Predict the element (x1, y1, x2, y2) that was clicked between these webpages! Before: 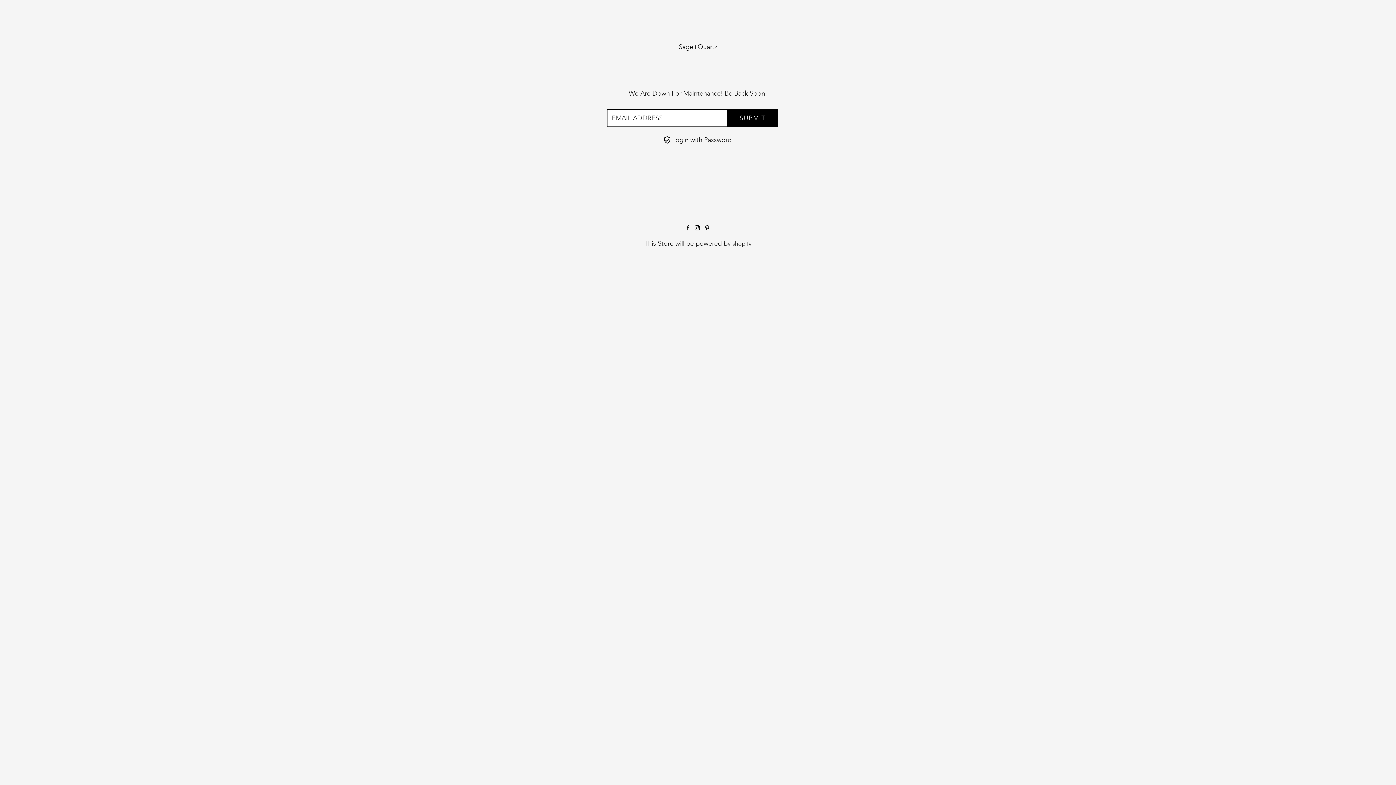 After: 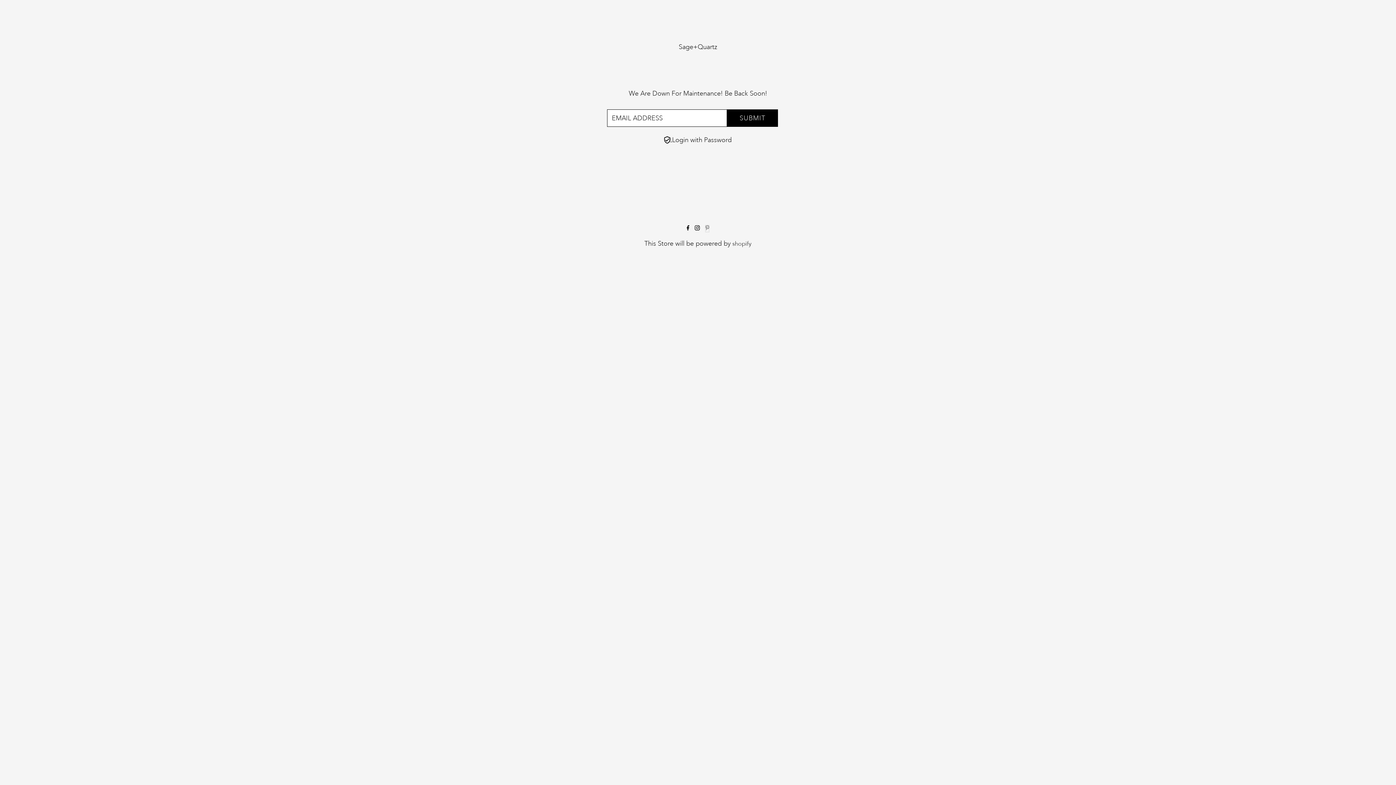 Action: bbox: (705, 225, 709, 232)